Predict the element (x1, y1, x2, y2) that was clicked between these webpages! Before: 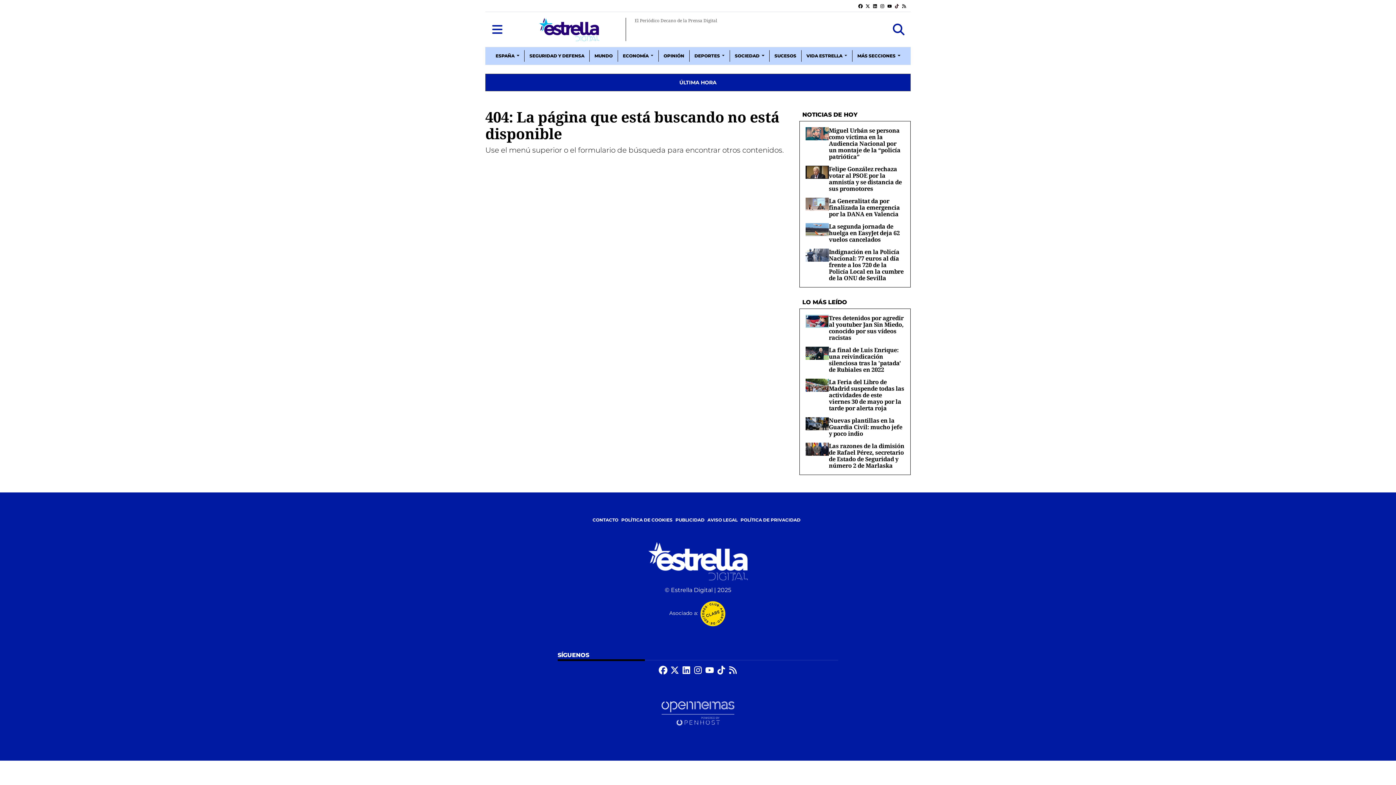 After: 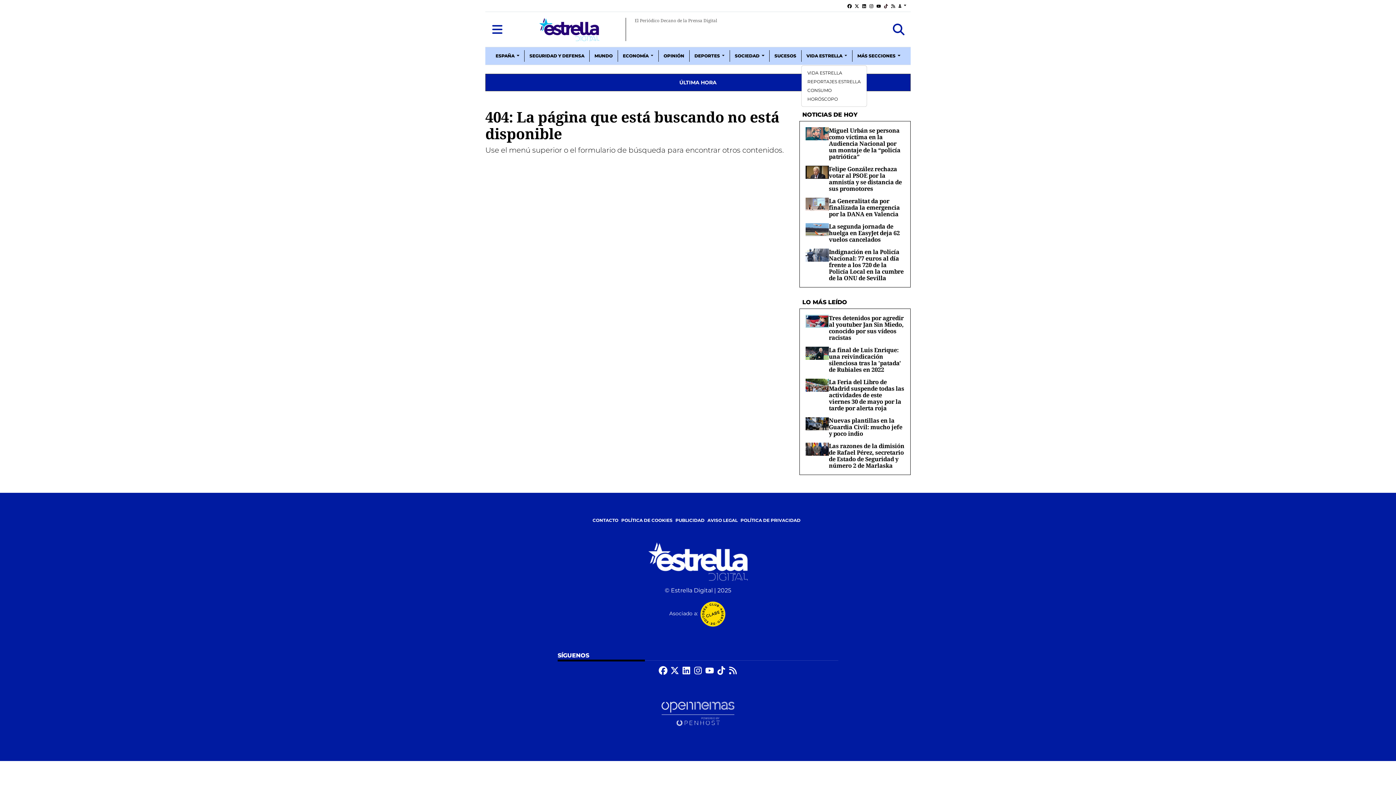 Action: bbox: (801, 50, 852, 61) label: VIDA ESTRELLA 